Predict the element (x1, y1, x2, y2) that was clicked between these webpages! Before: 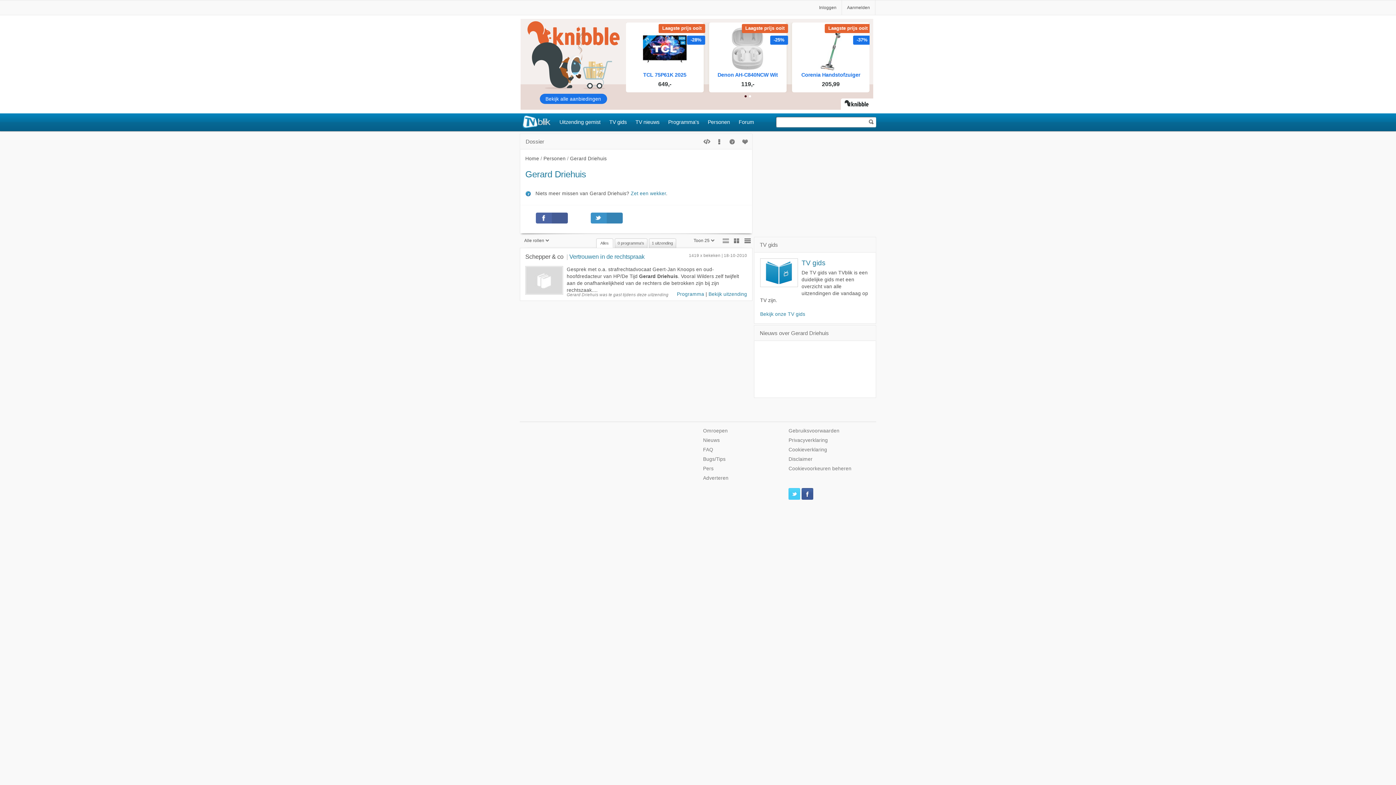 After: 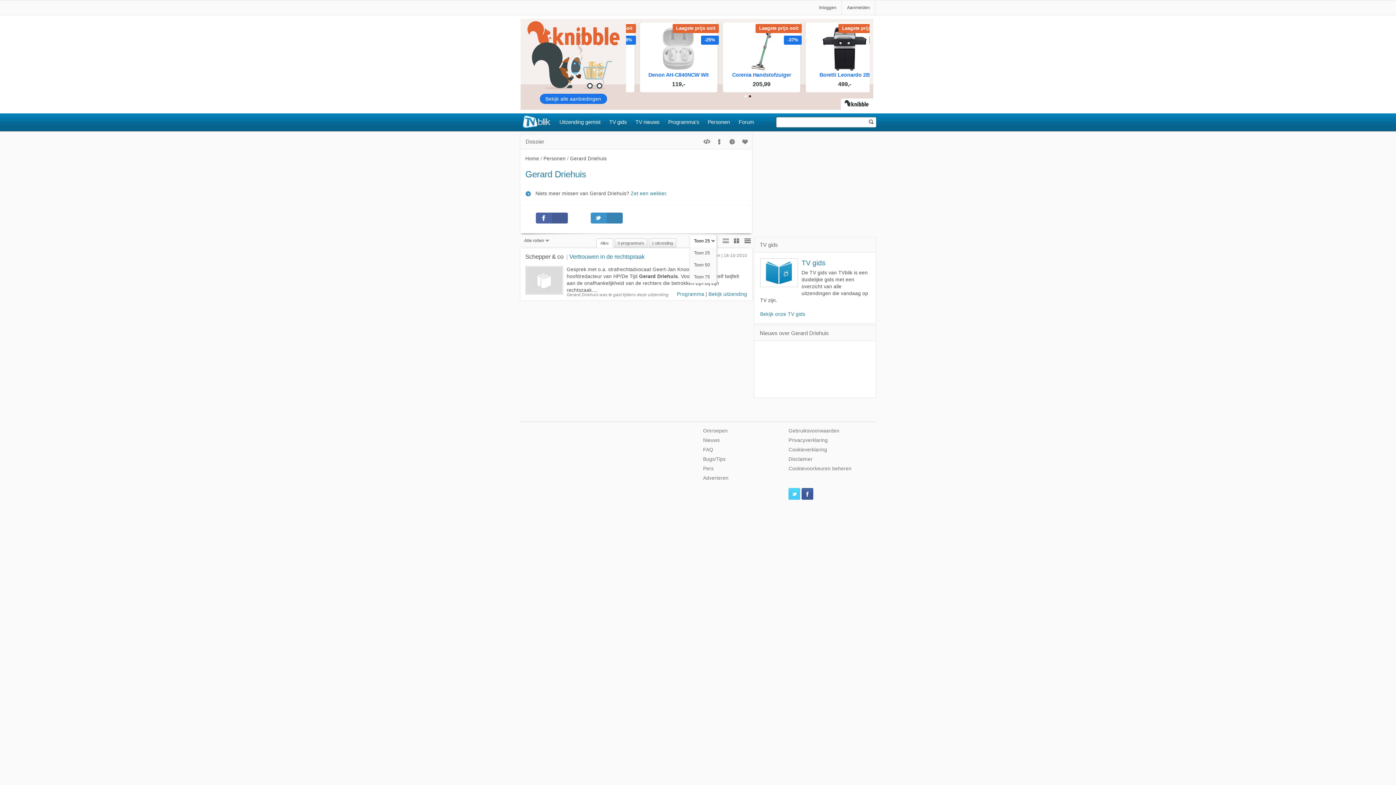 Action: label: Toon 25 bbox: (689, 234, 716, 246)